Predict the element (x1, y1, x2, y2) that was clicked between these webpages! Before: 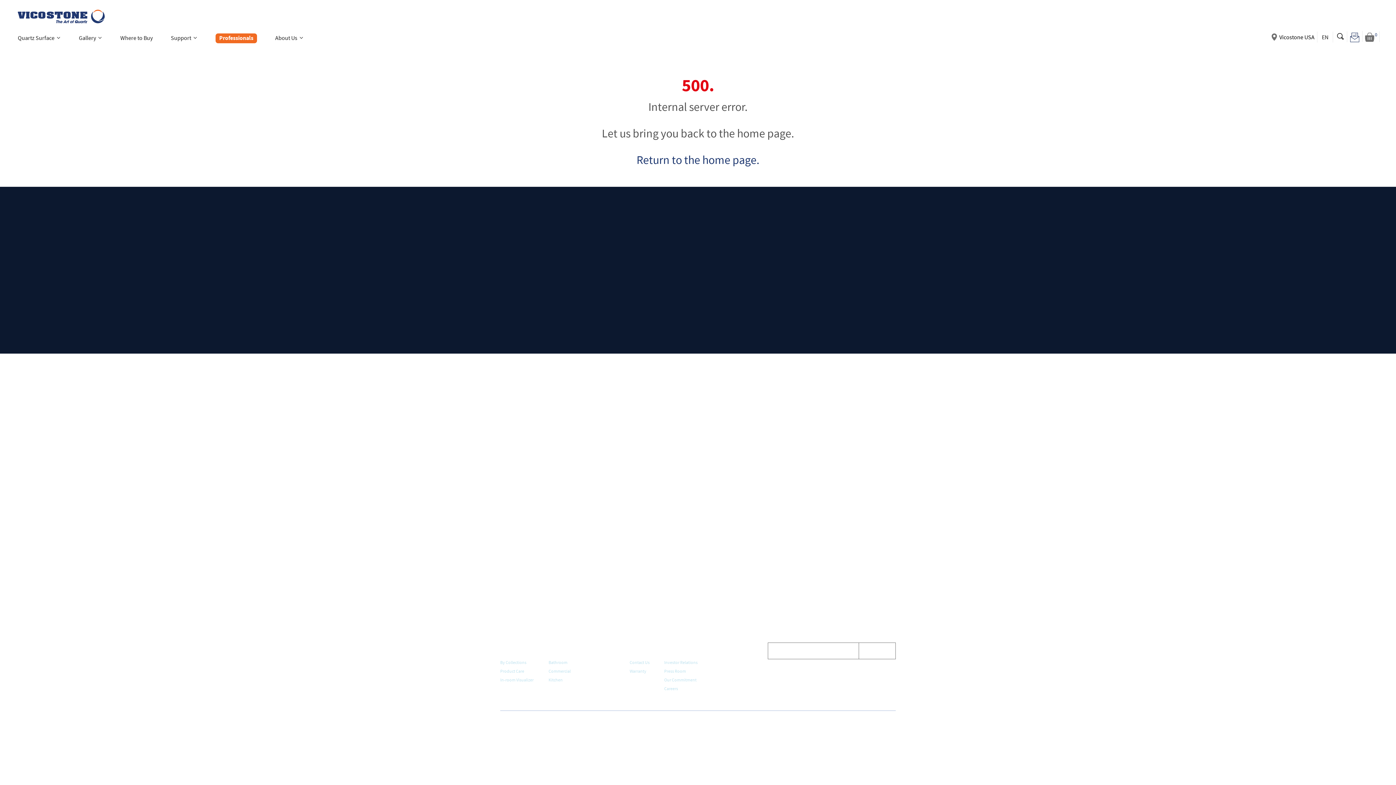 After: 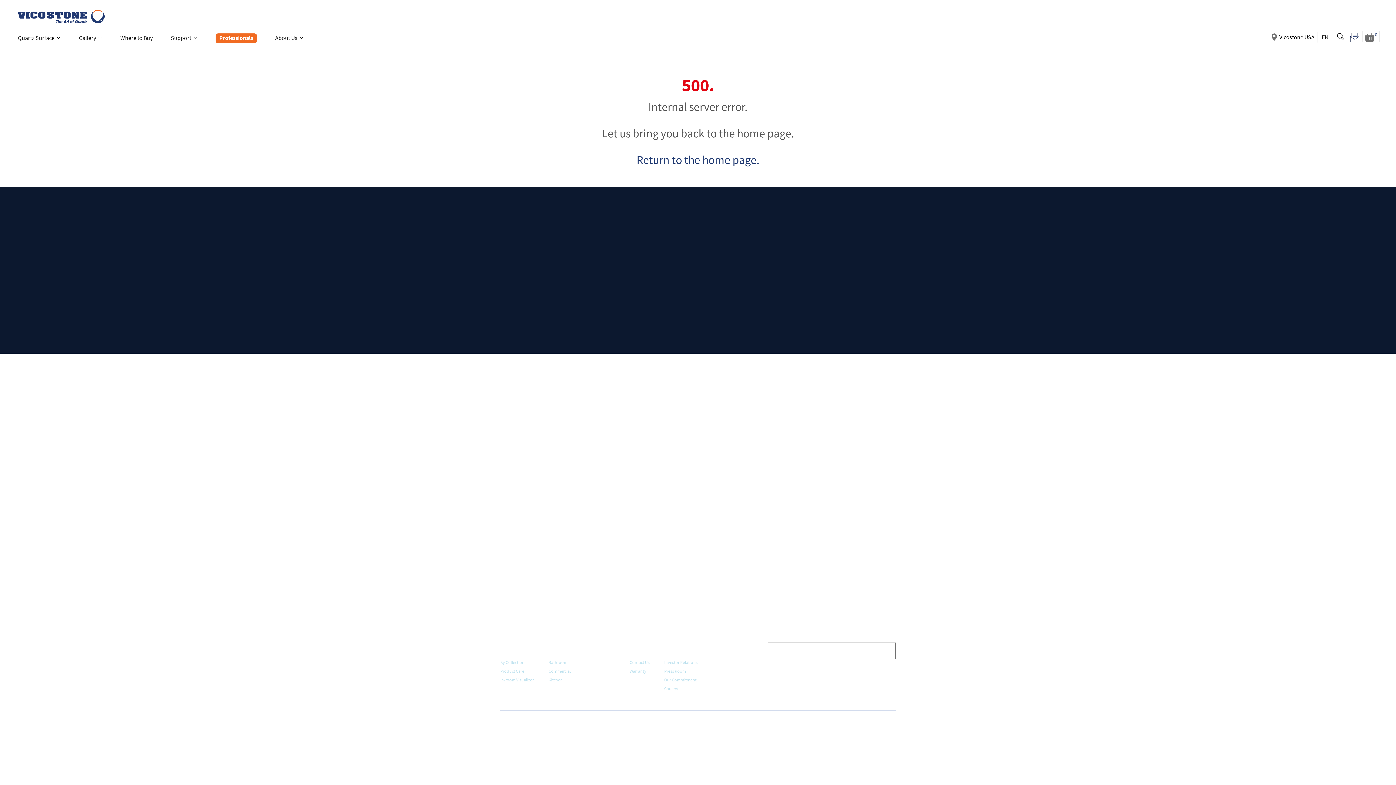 Action: bbox: (500, 716, 528, 724) label: Terms of Use